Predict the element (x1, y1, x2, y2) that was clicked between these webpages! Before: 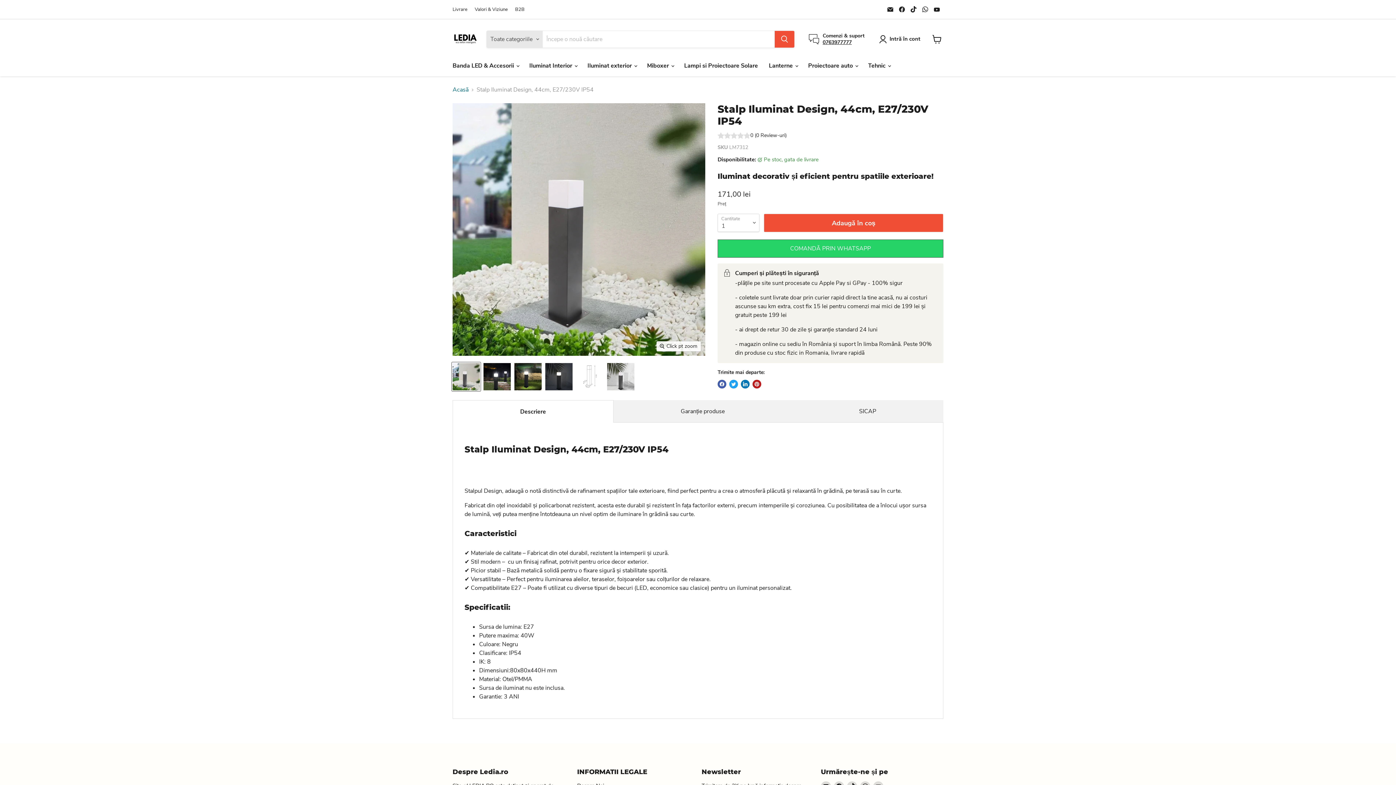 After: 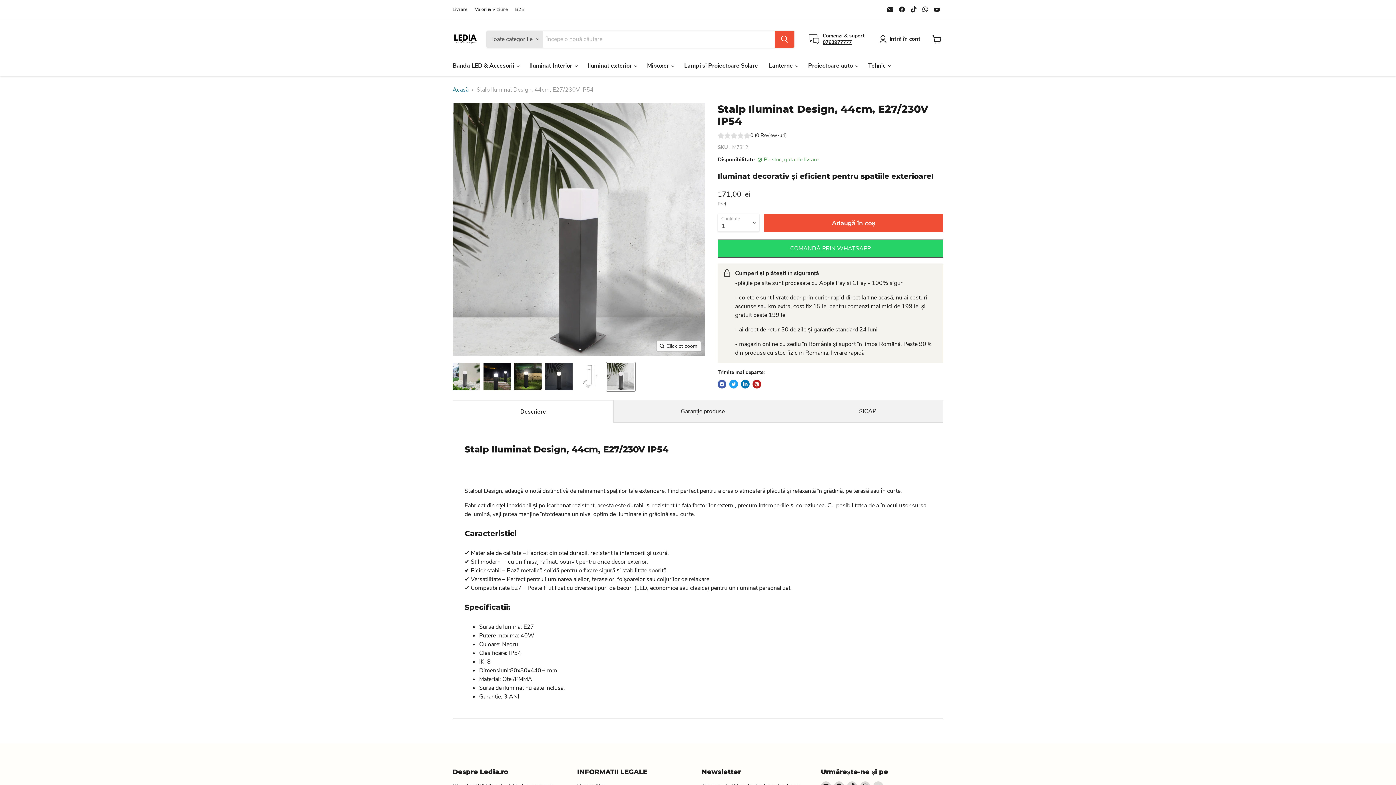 Action: bbox: (606, 362, 635, 391) label: stalpi ornamentali, stalpi led gradina, iluminat peisagistic gradina, stalp 44cm, stalp led alei, stalpi iluminat exterior, ledia.ro poză